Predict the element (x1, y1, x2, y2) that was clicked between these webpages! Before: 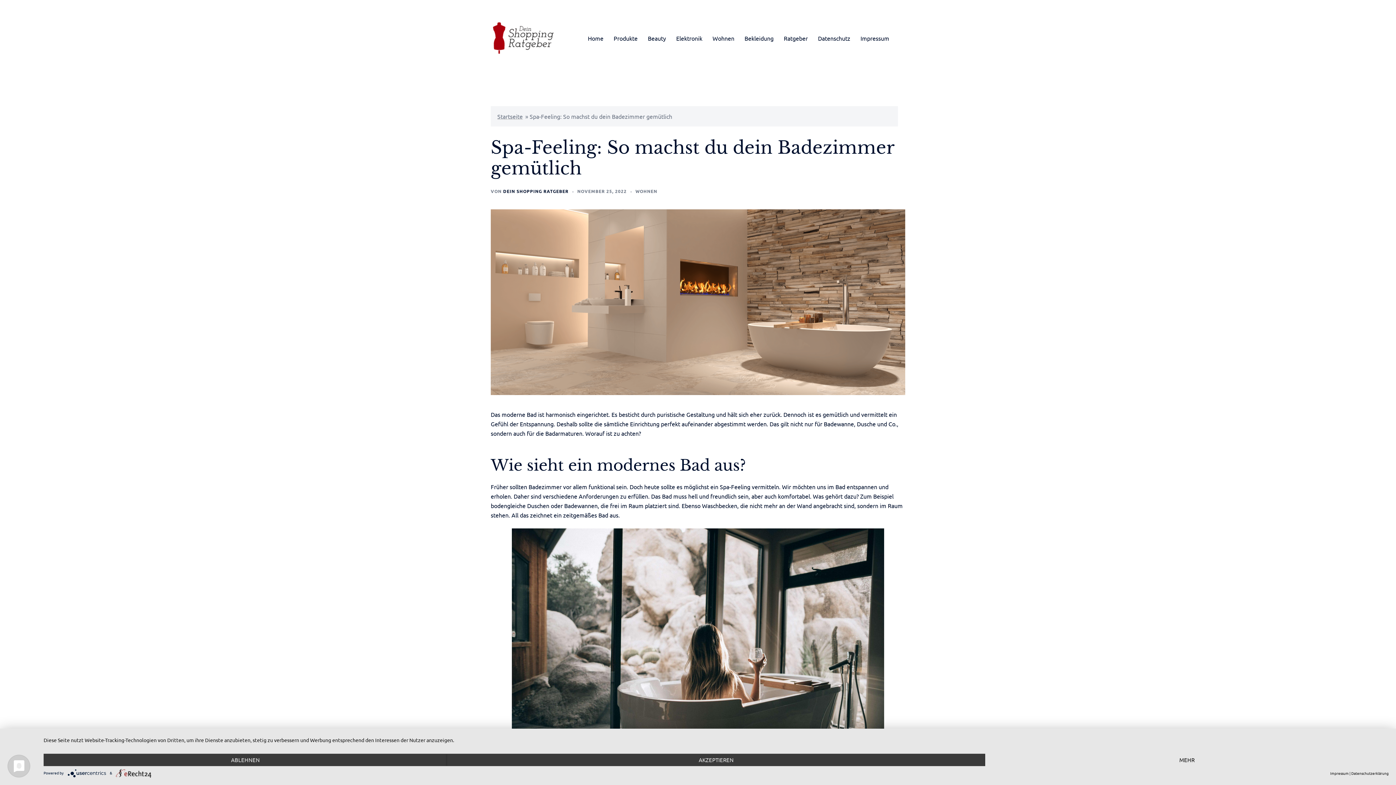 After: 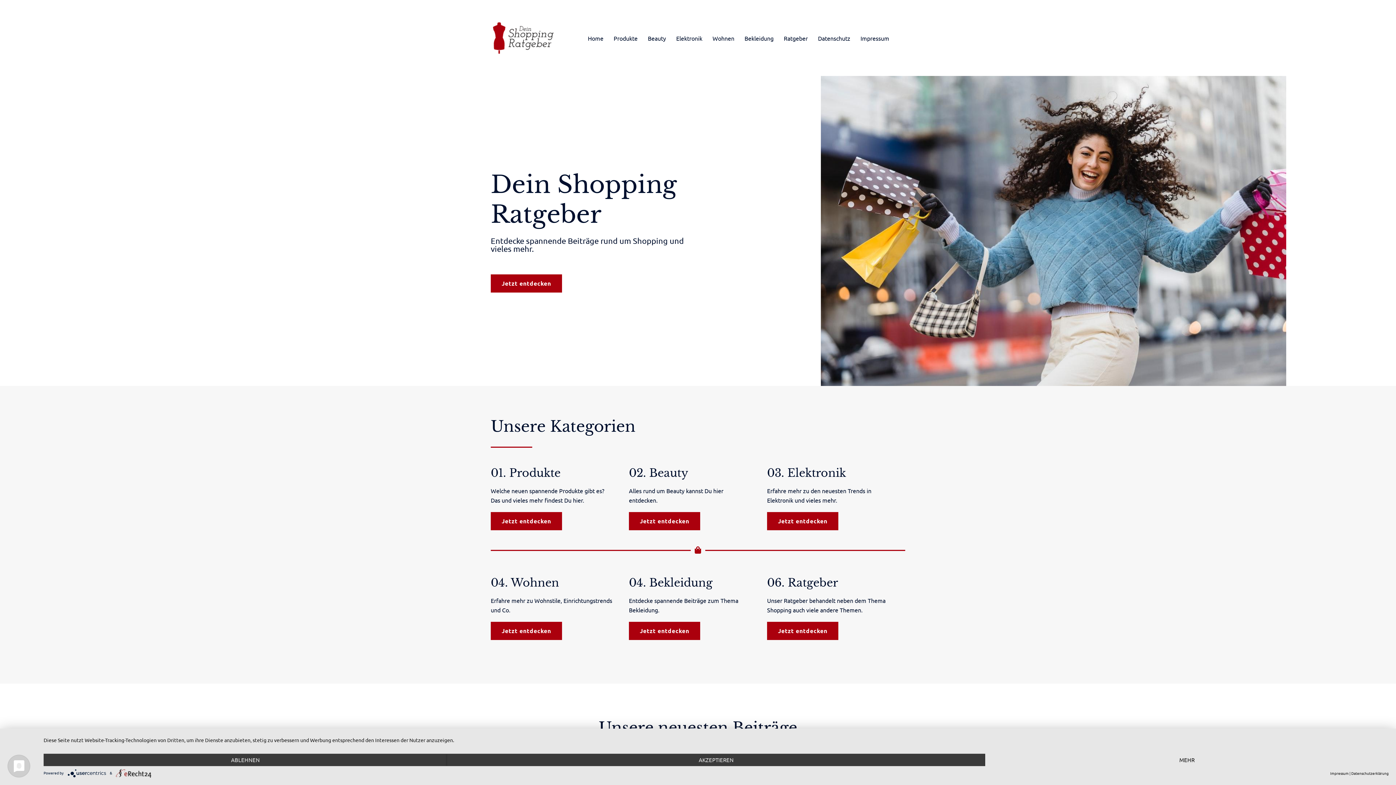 Action: bbox: (503, 188, 568, 194) label: DEIN SHOPPING RATGEBER